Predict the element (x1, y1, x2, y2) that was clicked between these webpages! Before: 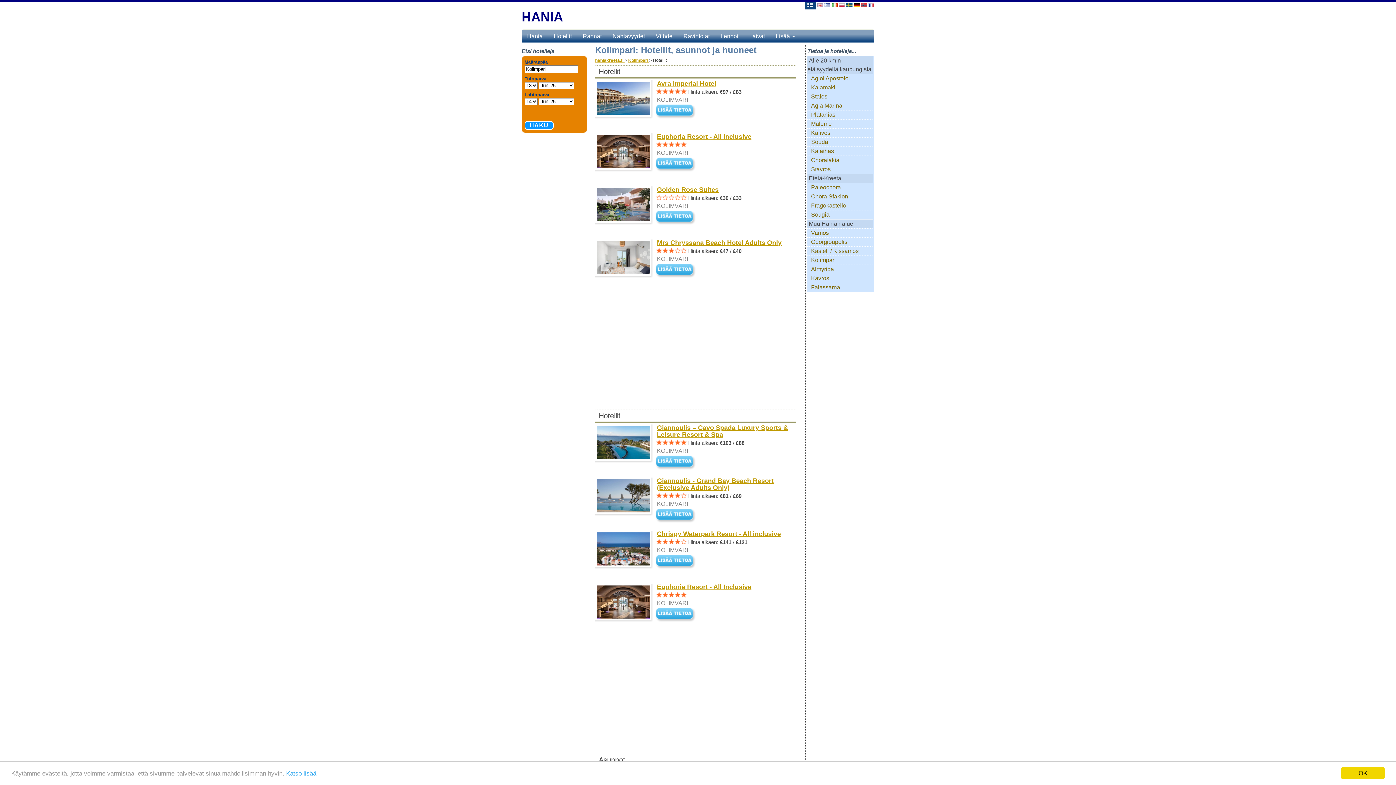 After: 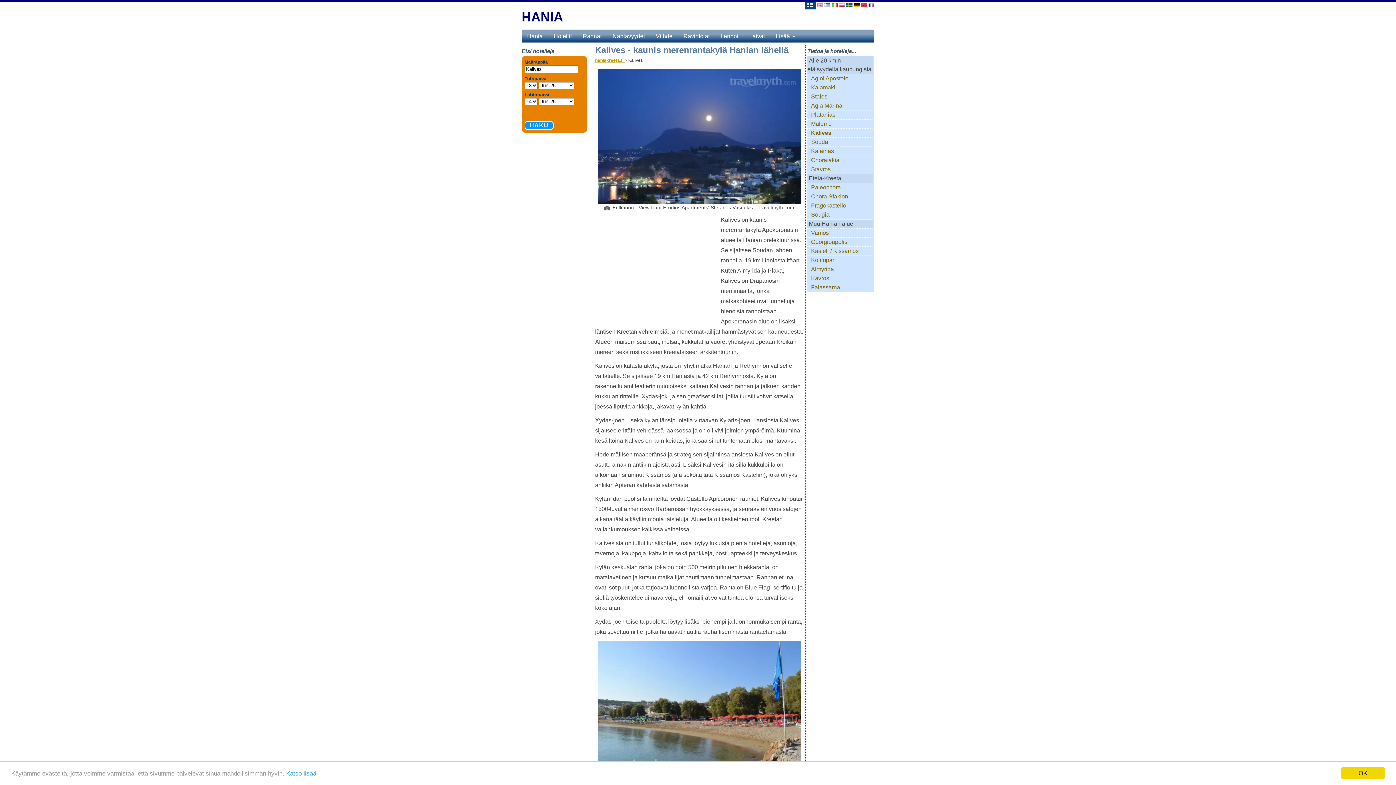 Action: bbox: (807, 128, 873, 137) label: Kalives